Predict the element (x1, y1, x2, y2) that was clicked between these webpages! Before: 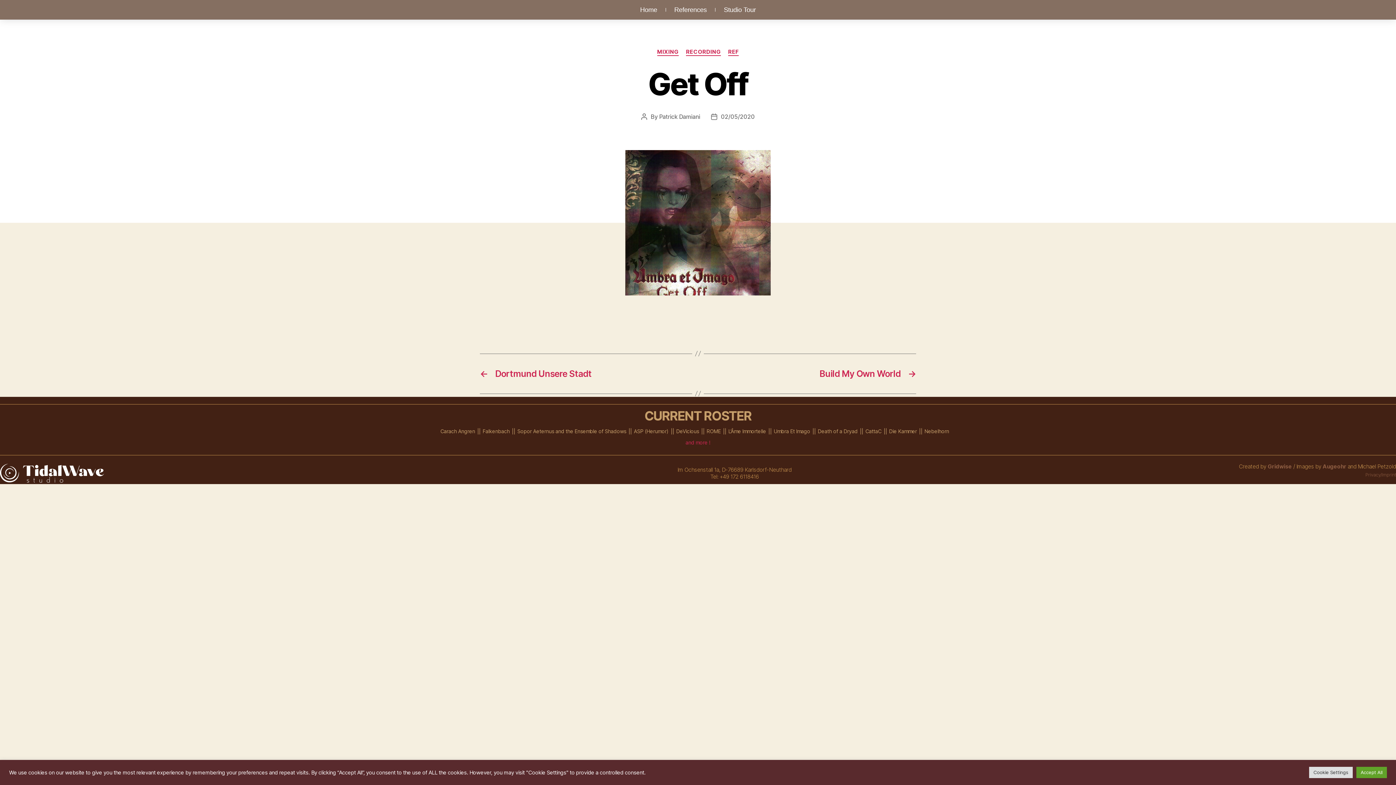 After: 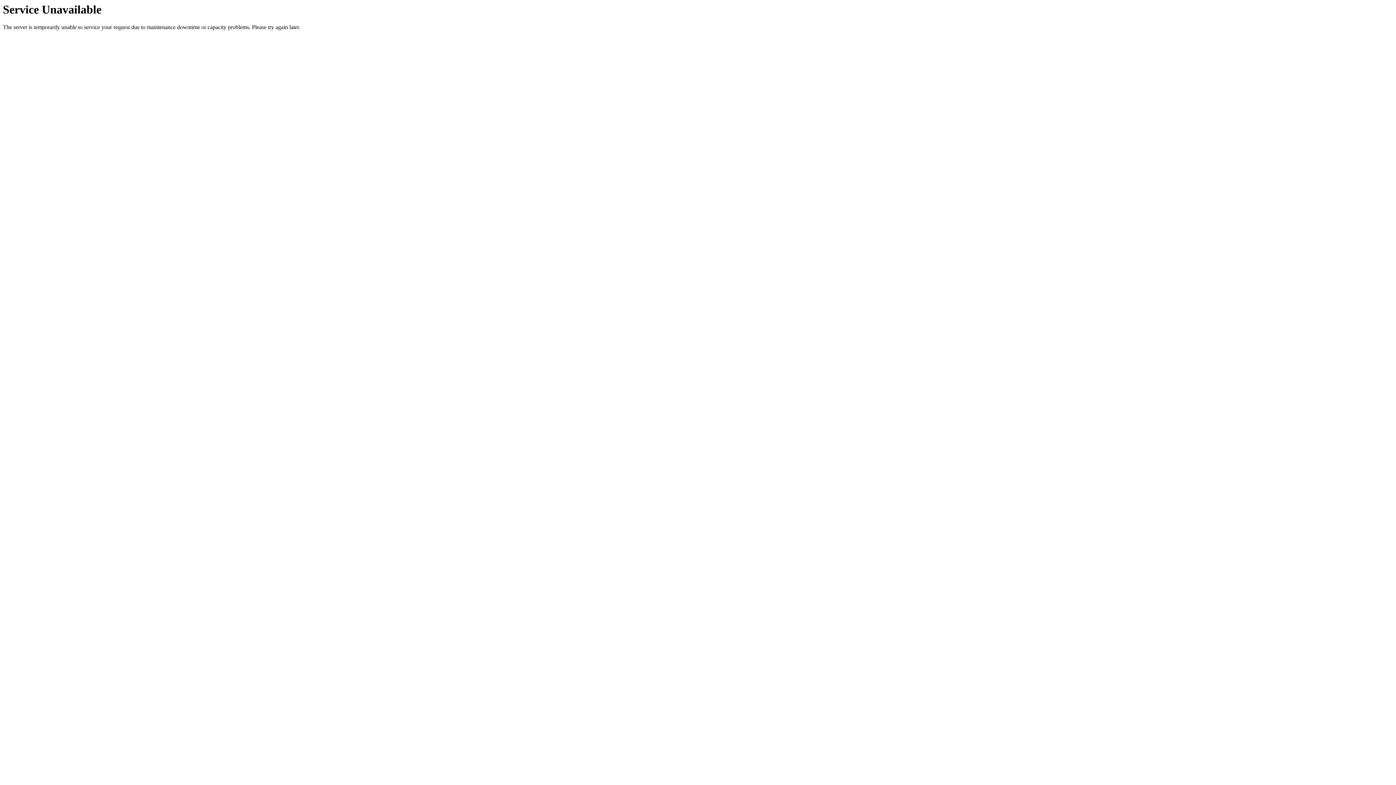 Action: bbox: (667, 0, 714, 19) label: References